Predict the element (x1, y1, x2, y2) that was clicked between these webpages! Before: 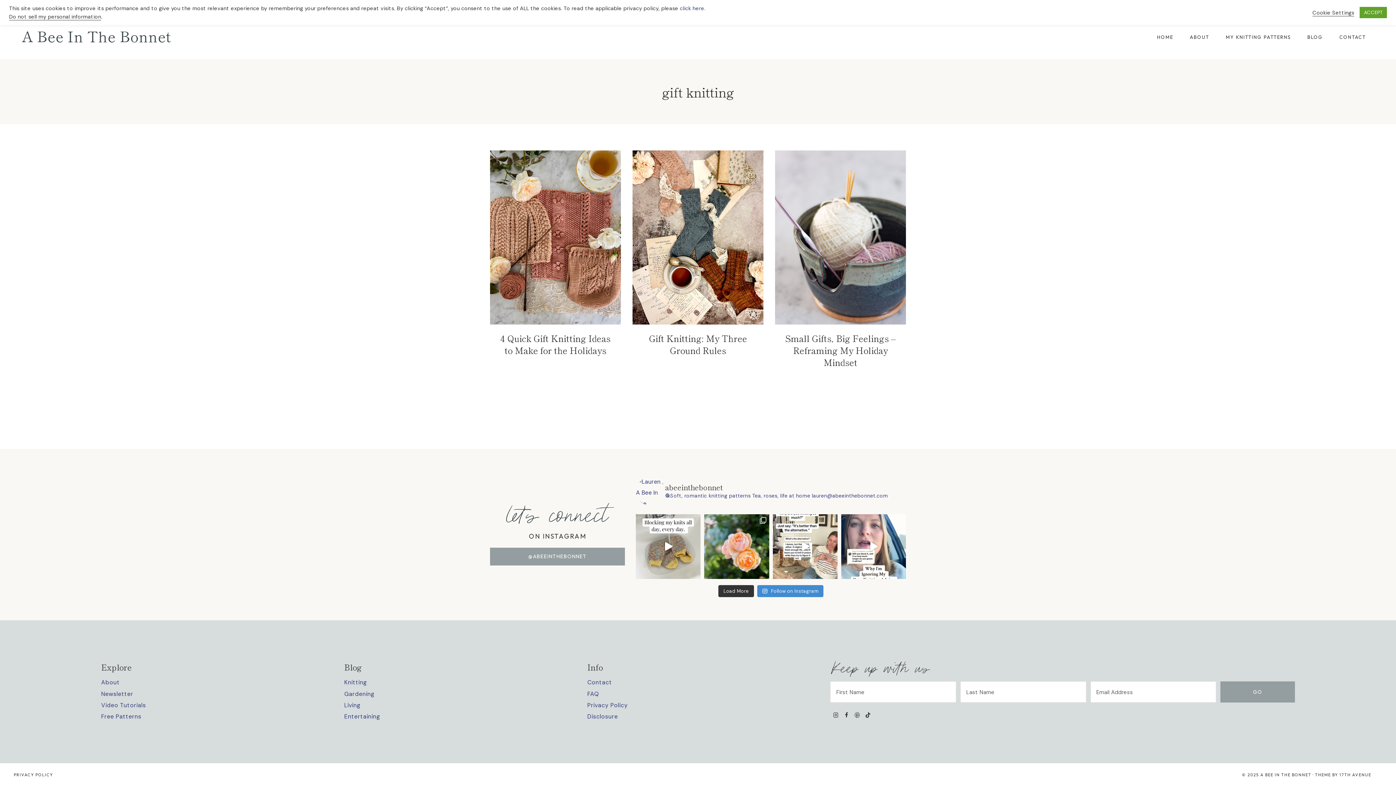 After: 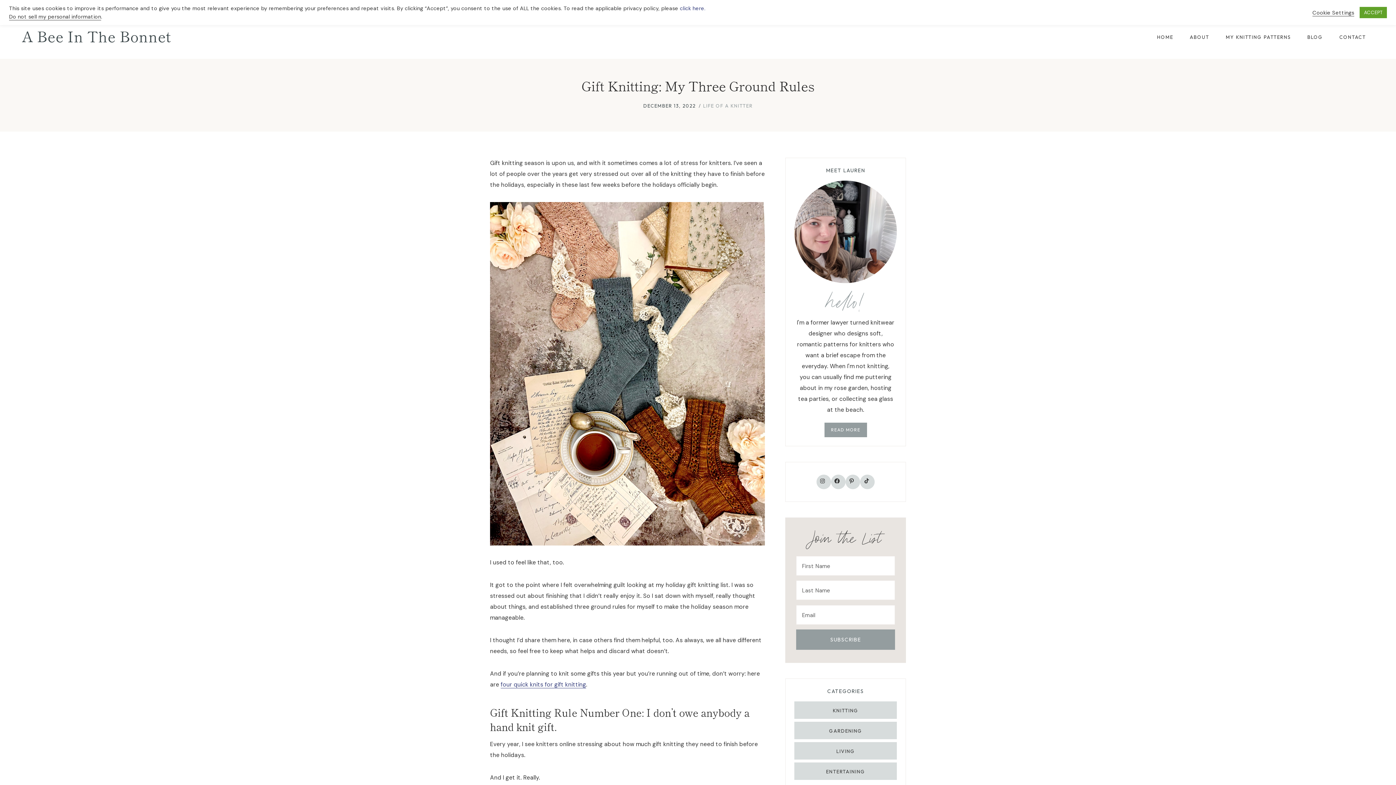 Action: label: Gift Knitting: My Three Ground Rules bbox: (649, 331, 747, 356)